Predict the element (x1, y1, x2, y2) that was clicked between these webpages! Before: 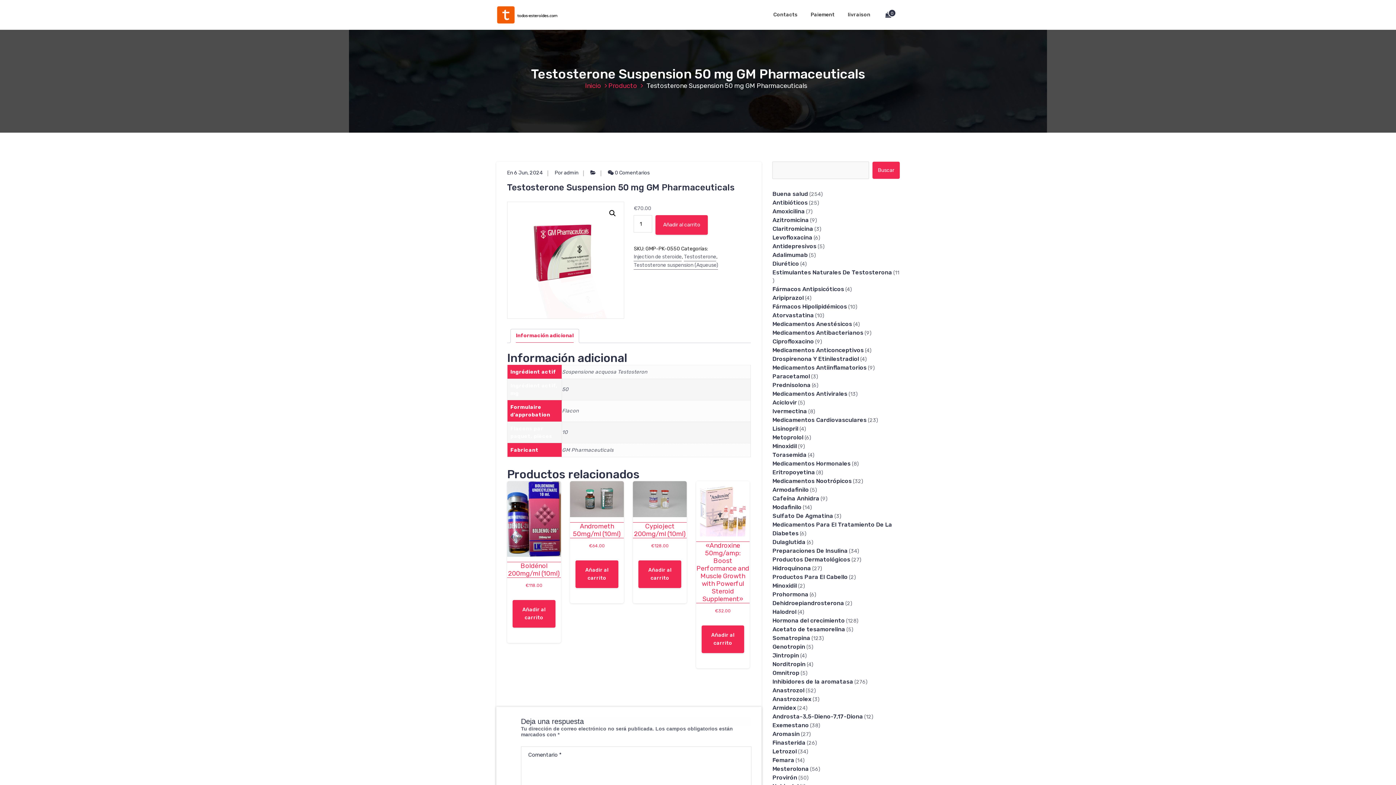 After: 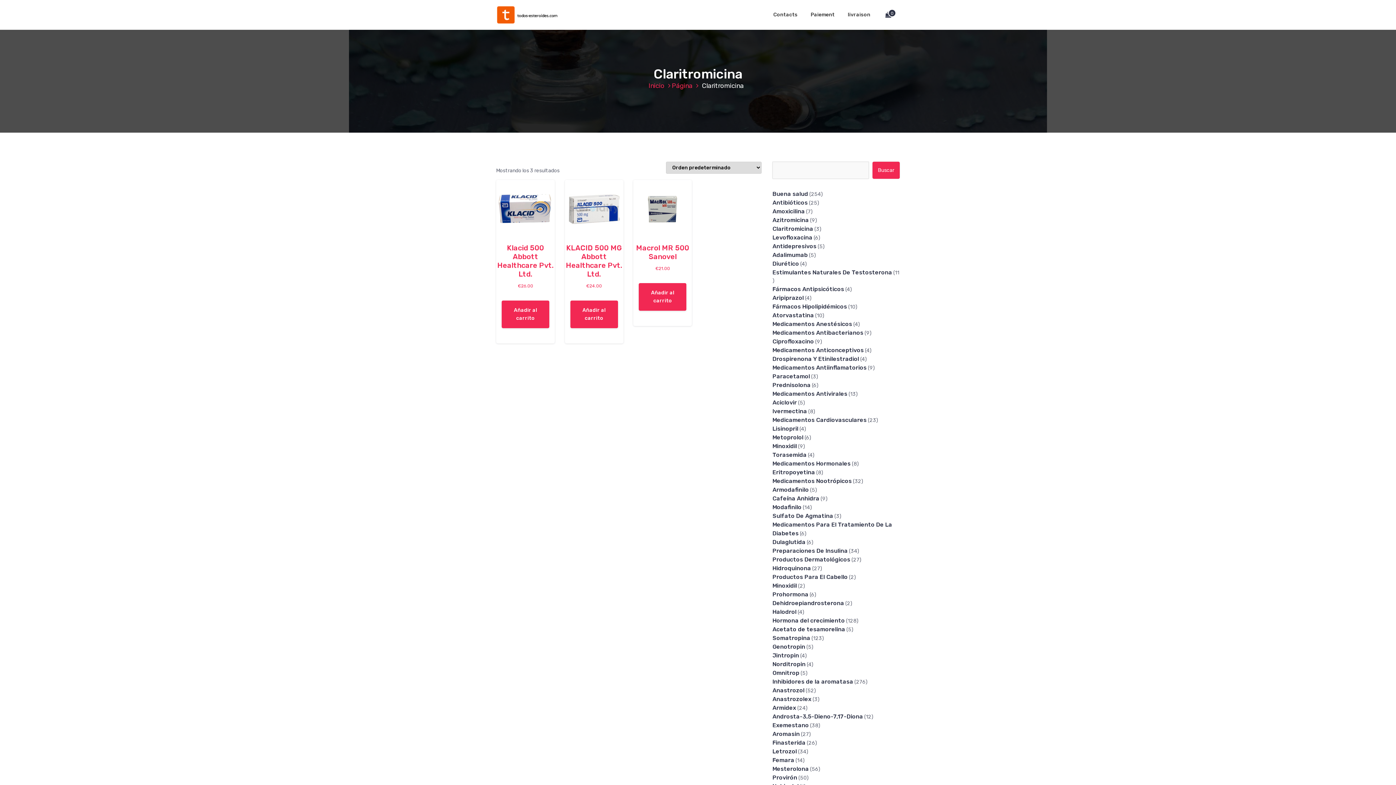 Action: bbox: (772, 225, 813, 232) label: Claritromicina